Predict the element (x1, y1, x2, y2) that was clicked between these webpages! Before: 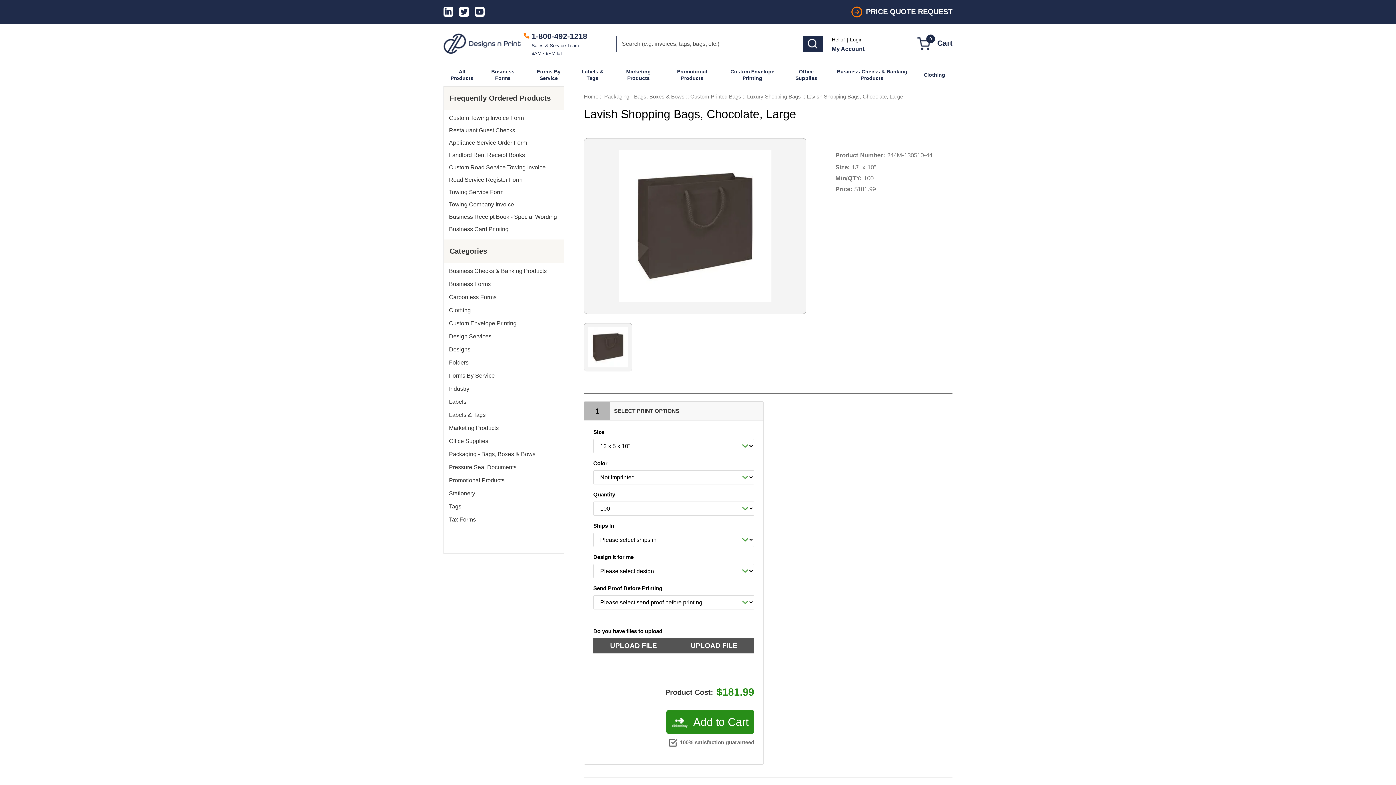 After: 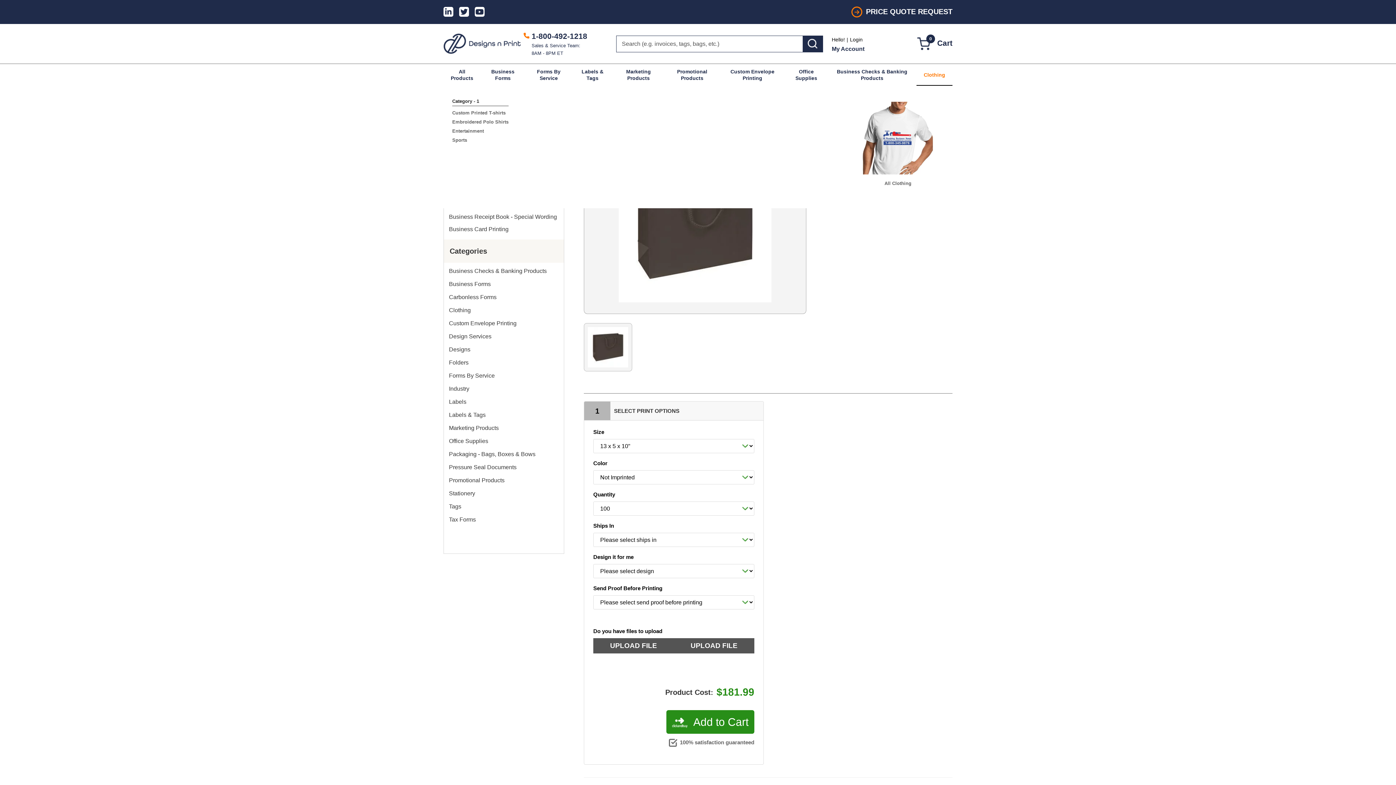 Action: label: Clothing bbox: (916, 64, 952, 85)